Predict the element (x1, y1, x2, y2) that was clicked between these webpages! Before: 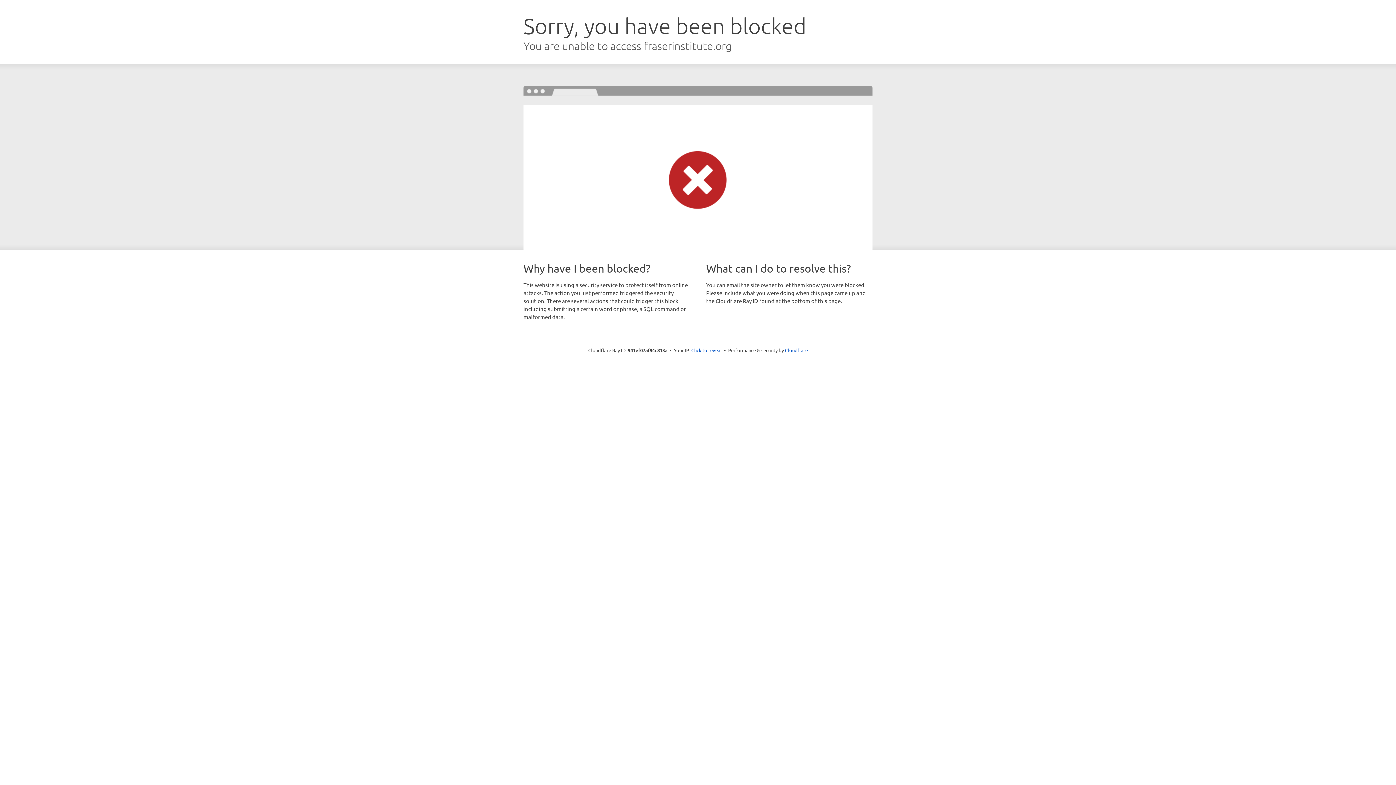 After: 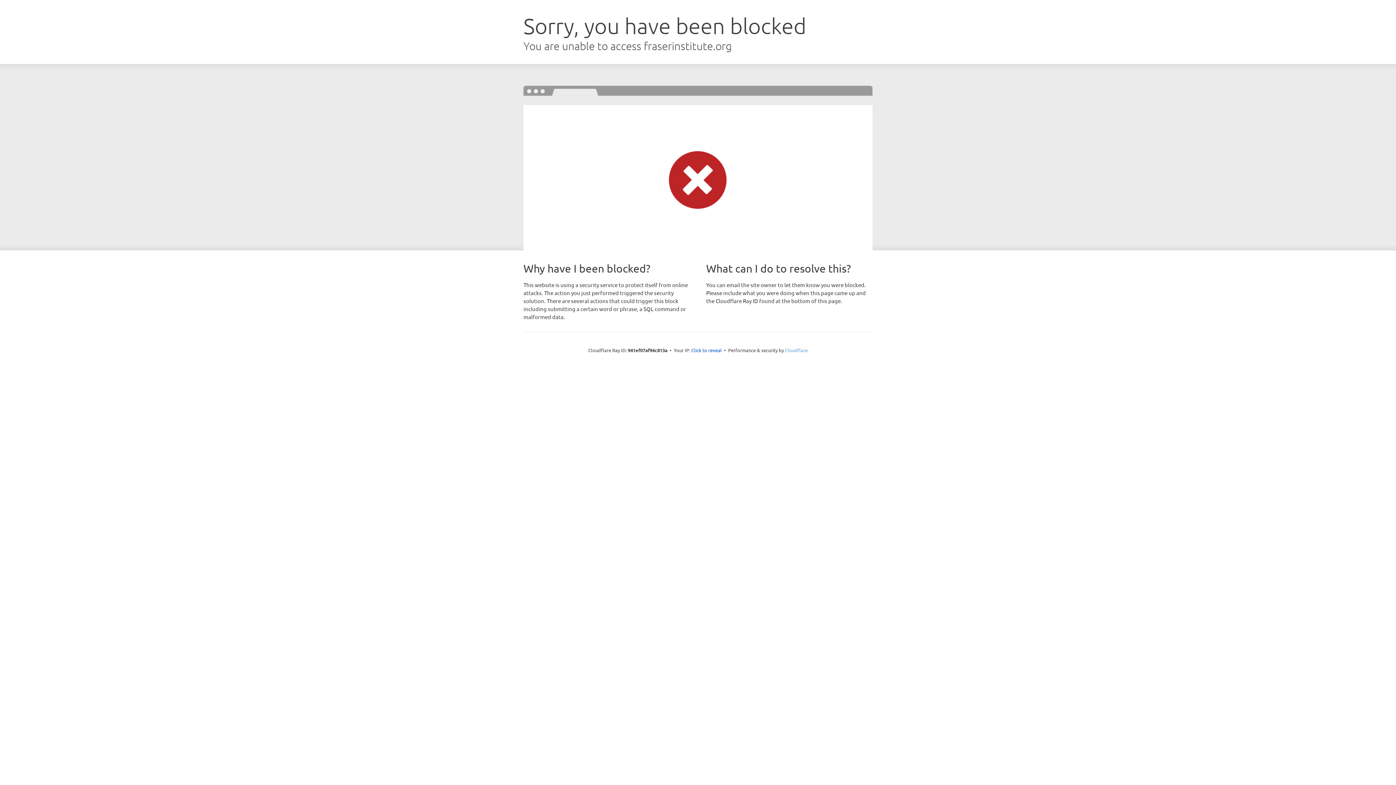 Action: bbox: (785, 347, 808, 353) label: Cloudflare